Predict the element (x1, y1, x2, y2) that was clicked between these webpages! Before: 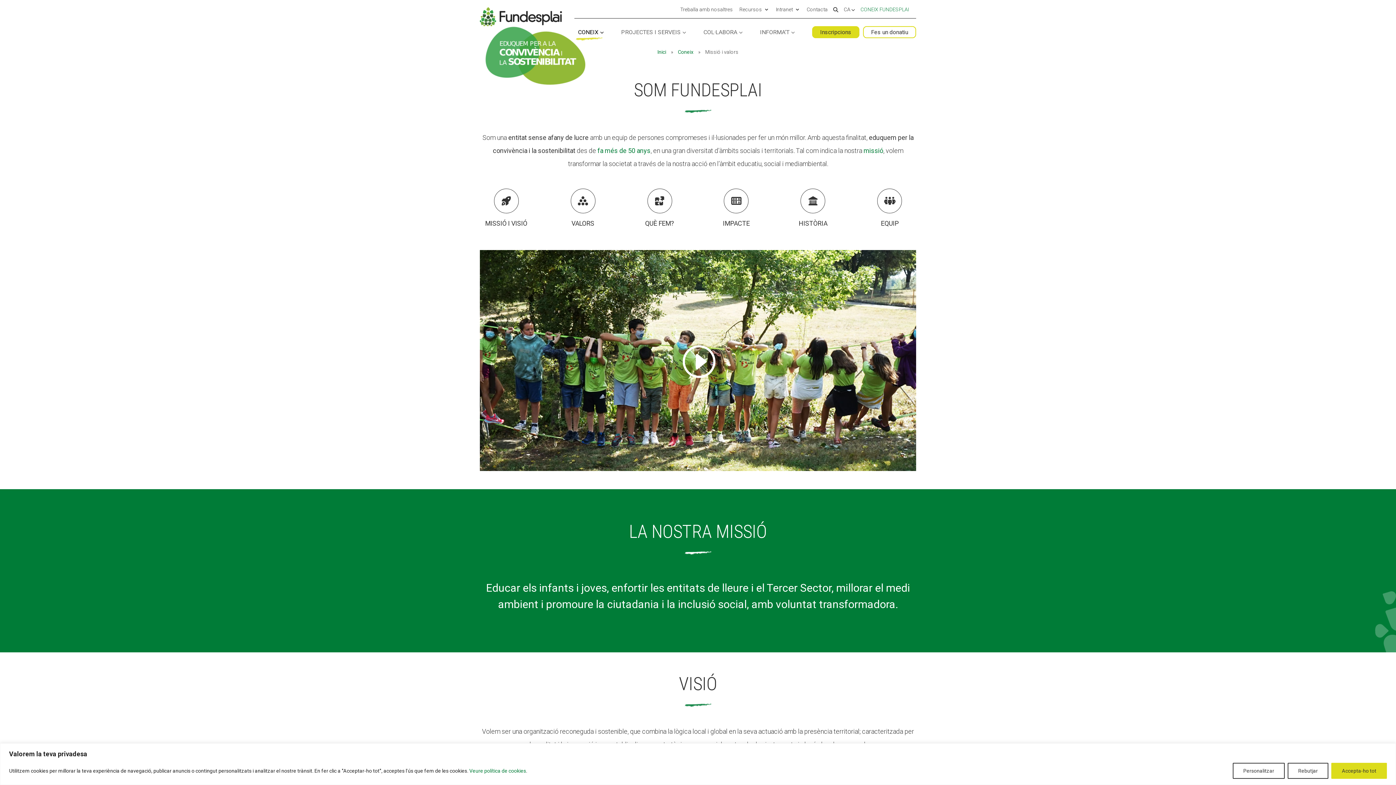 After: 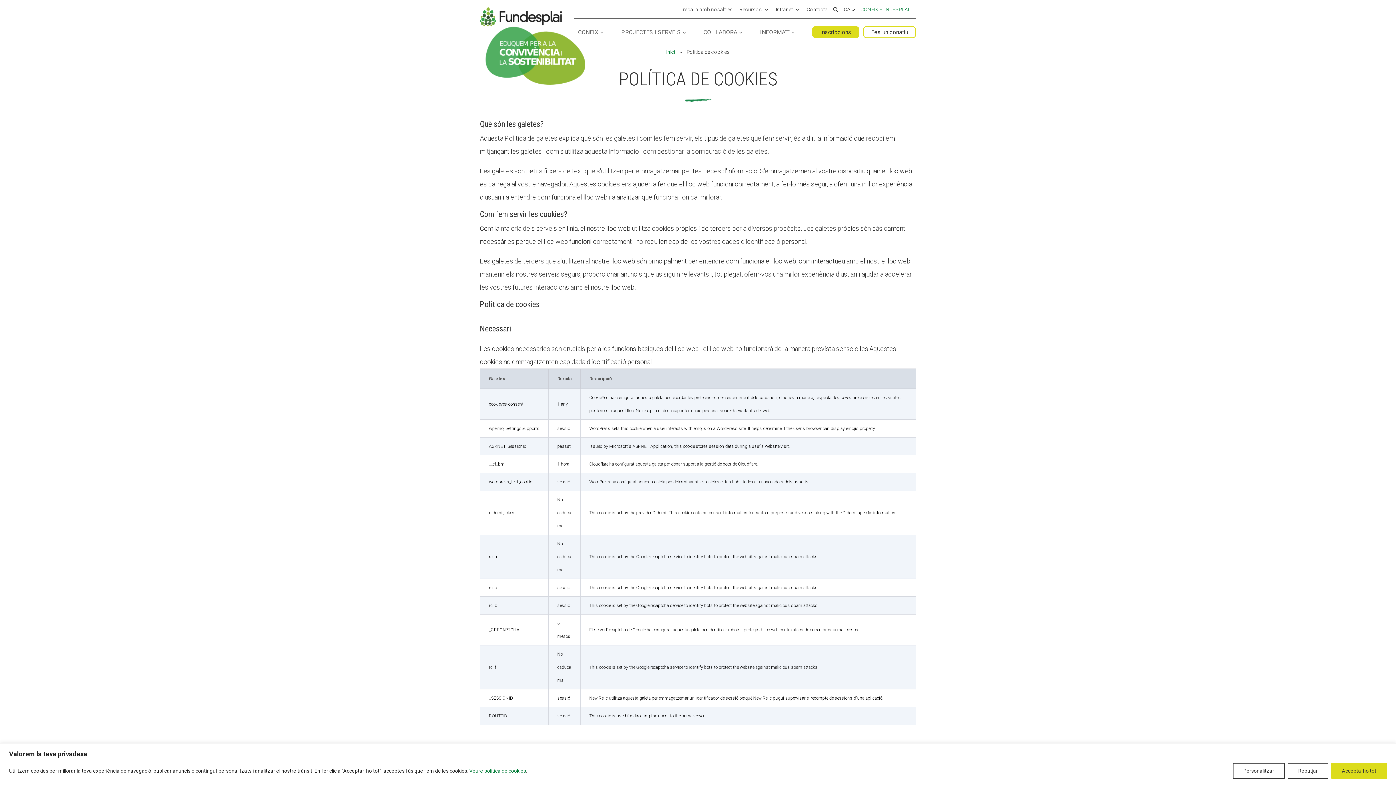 Action: bbox: (469, 768, 526, 774) label: Veure política de cookies